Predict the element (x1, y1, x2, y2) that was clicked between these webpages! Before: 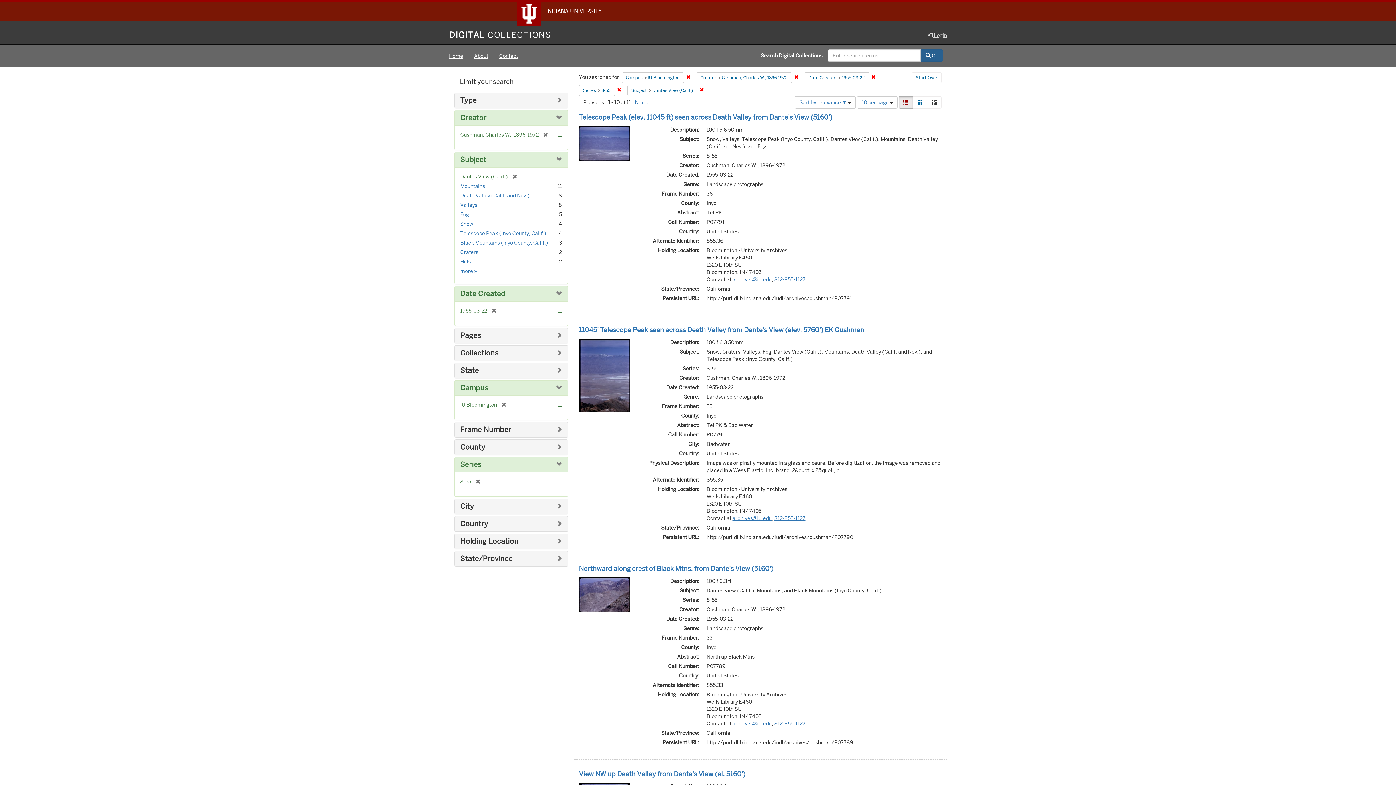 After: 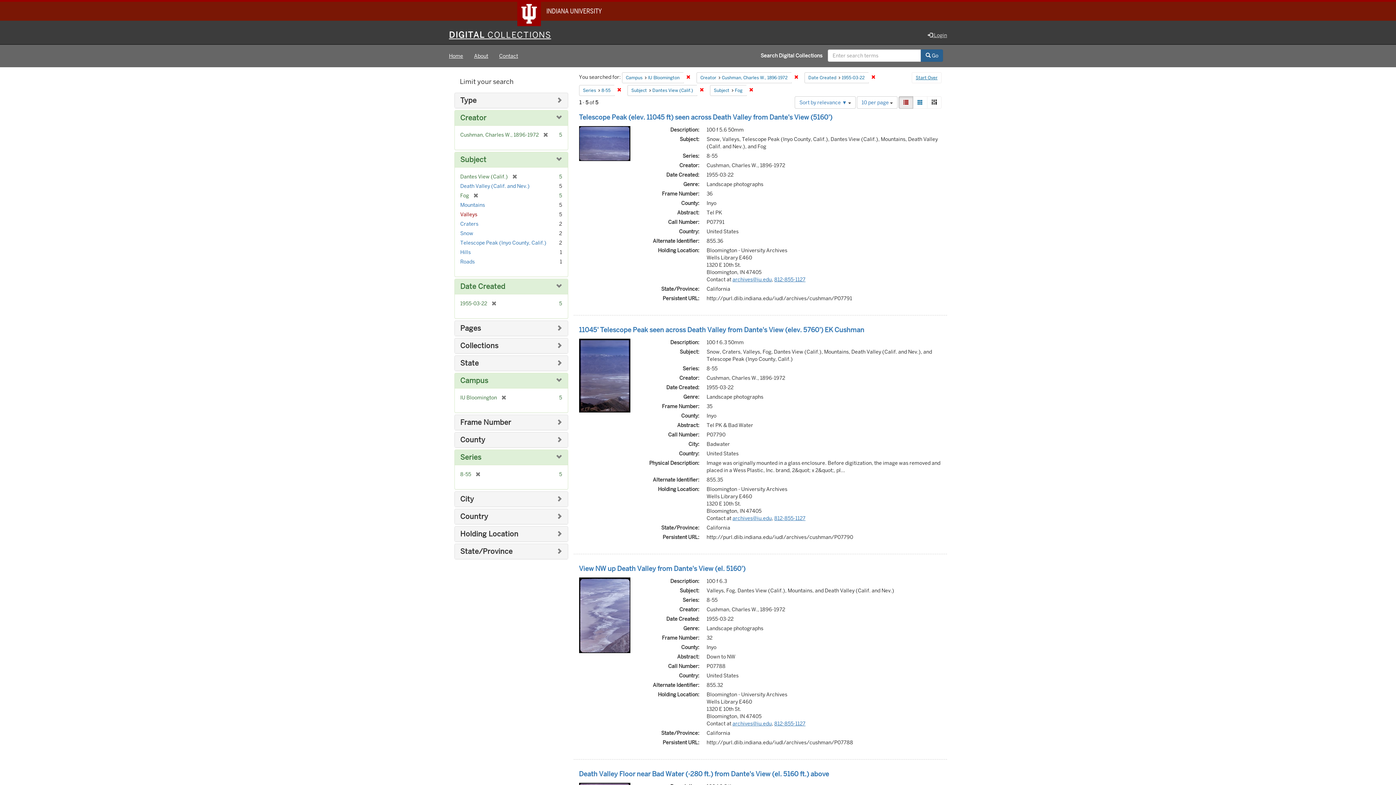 Action: label: Fog bbox: (460, 211, 469, 217)